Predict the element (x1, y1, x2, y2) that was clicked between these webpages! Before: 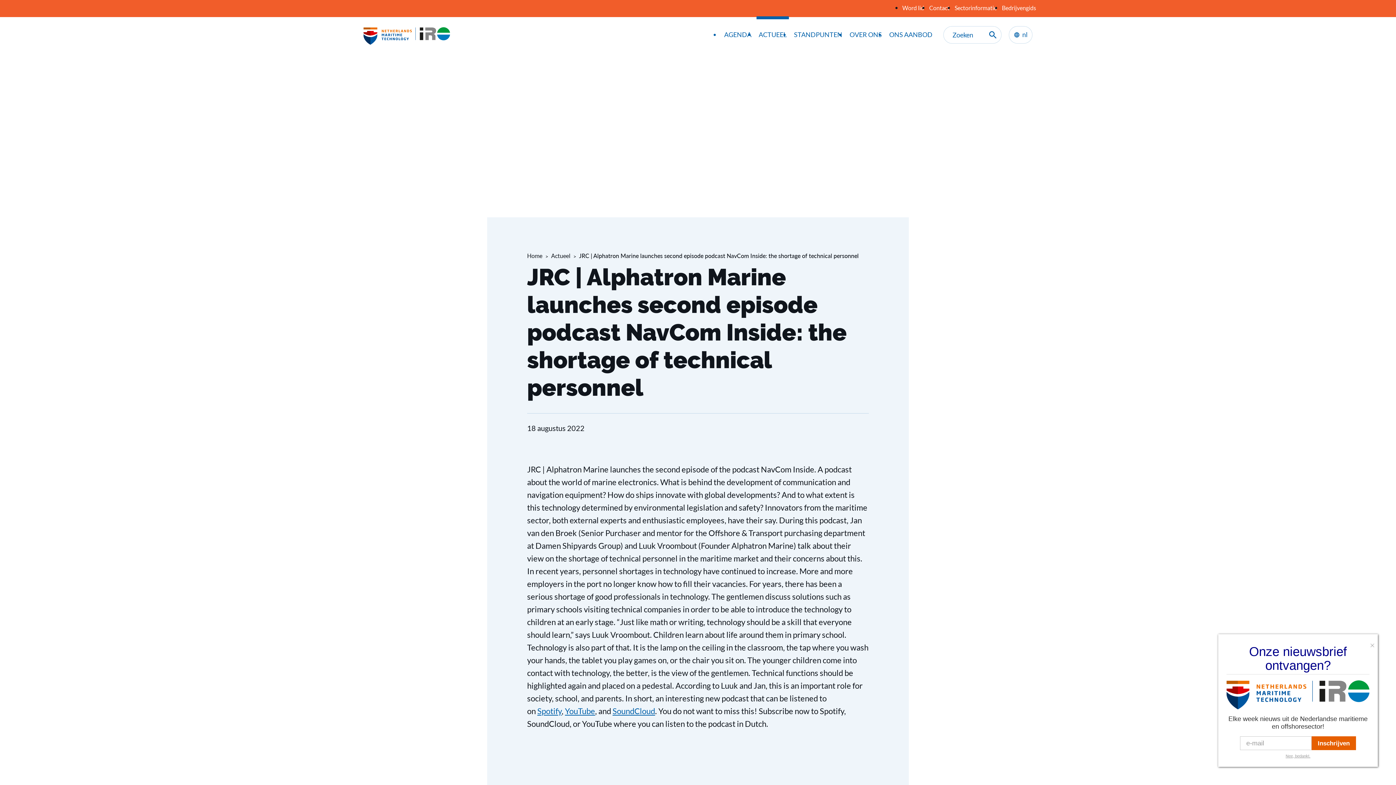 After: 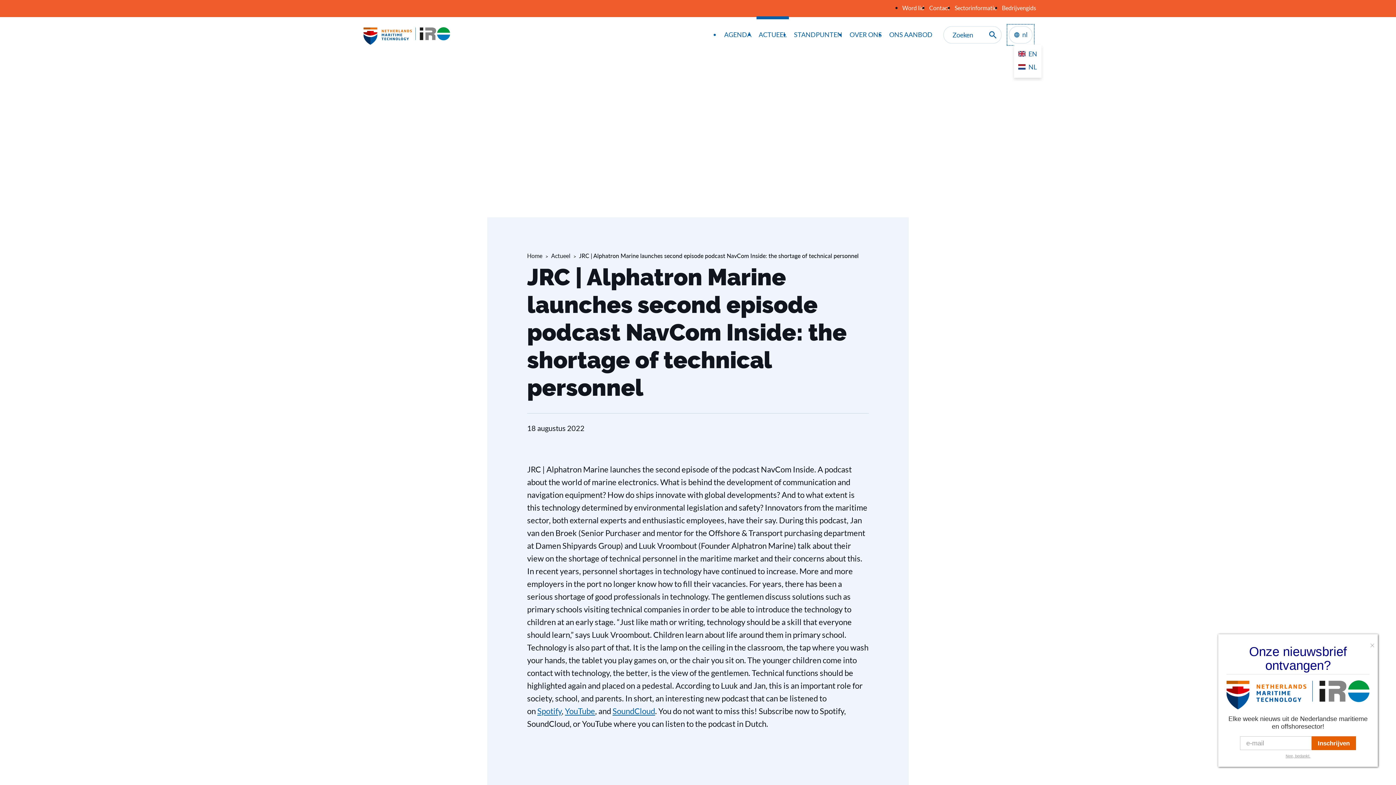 Action: bbox: (1009, 26, 1032, 43) label: nl